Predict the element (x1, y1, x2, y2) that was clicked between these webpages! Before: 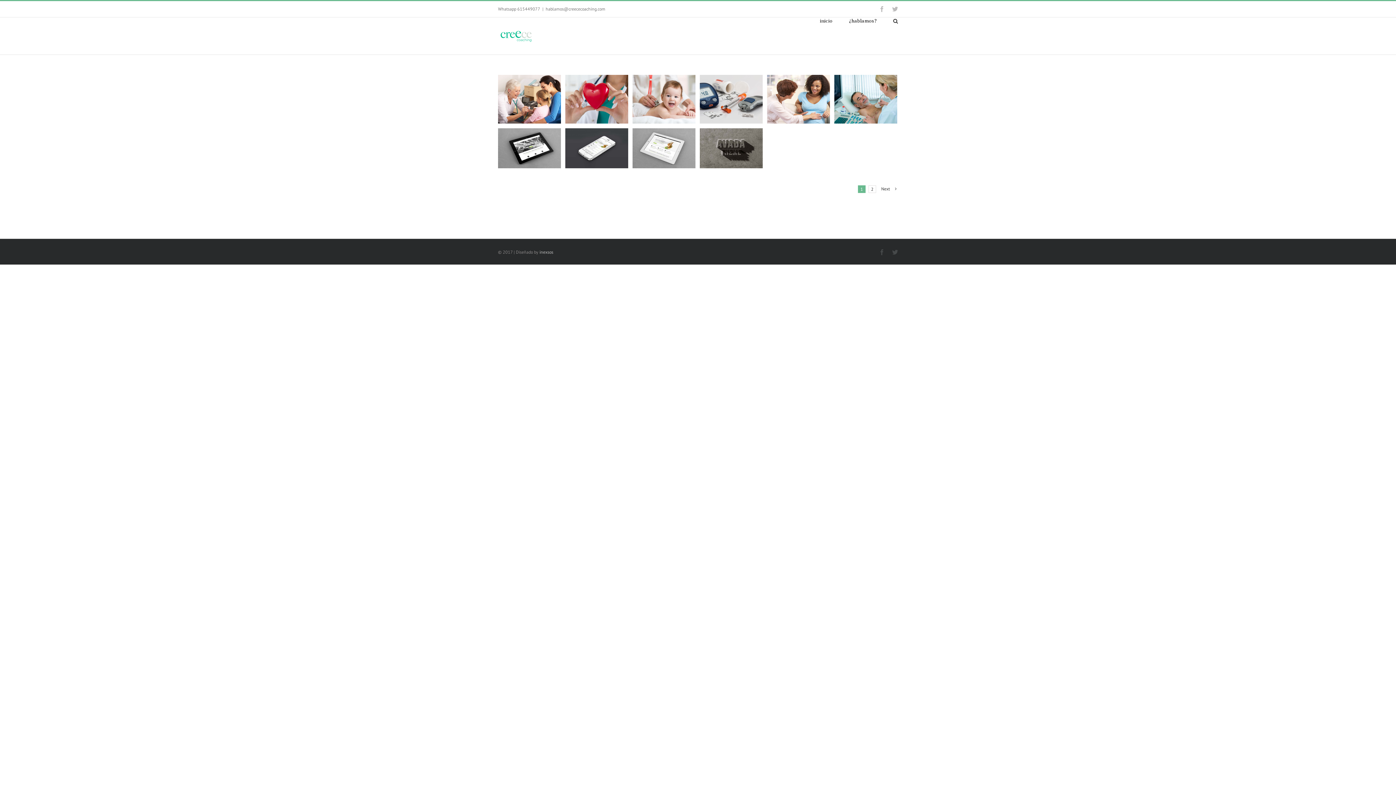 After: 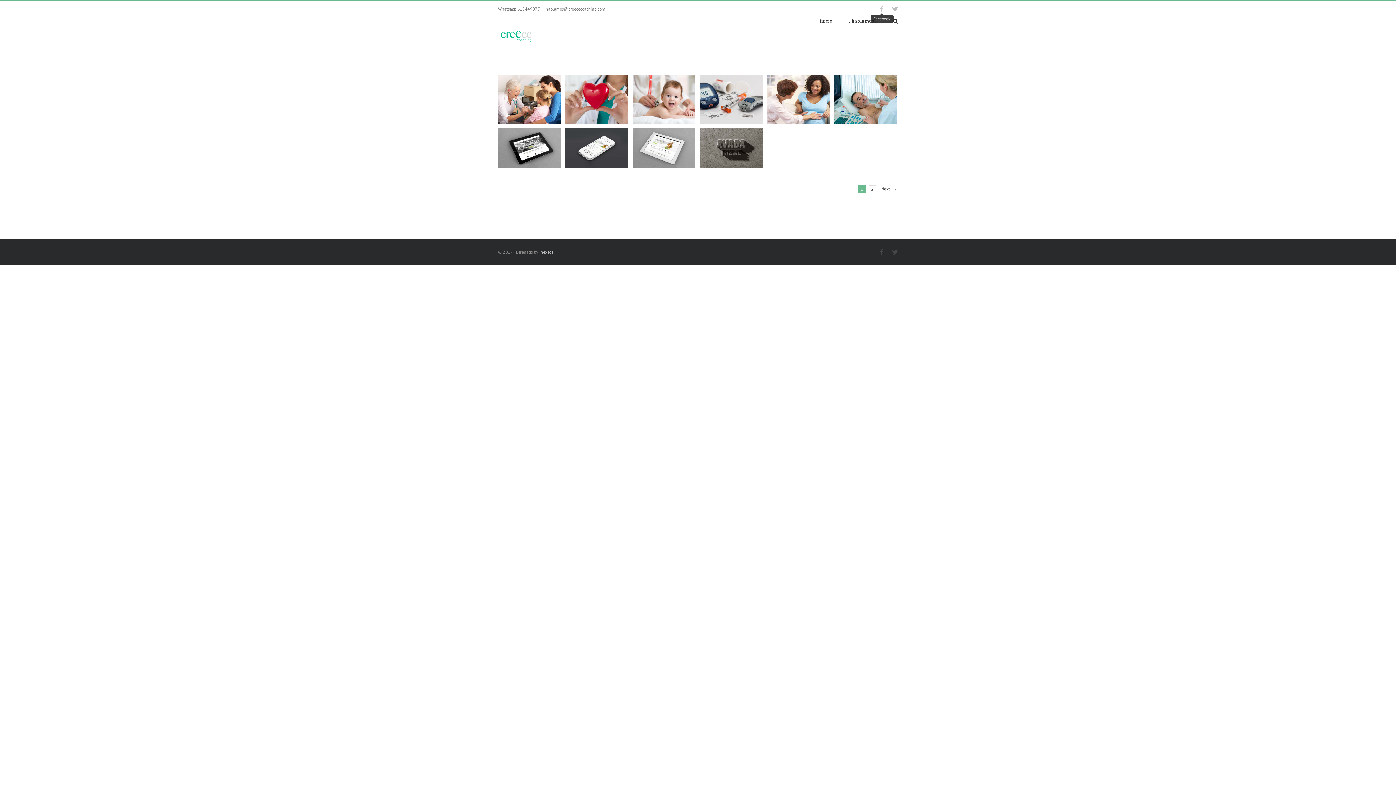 Action: bbox: (879, 6, 885, 12) label: Facebook